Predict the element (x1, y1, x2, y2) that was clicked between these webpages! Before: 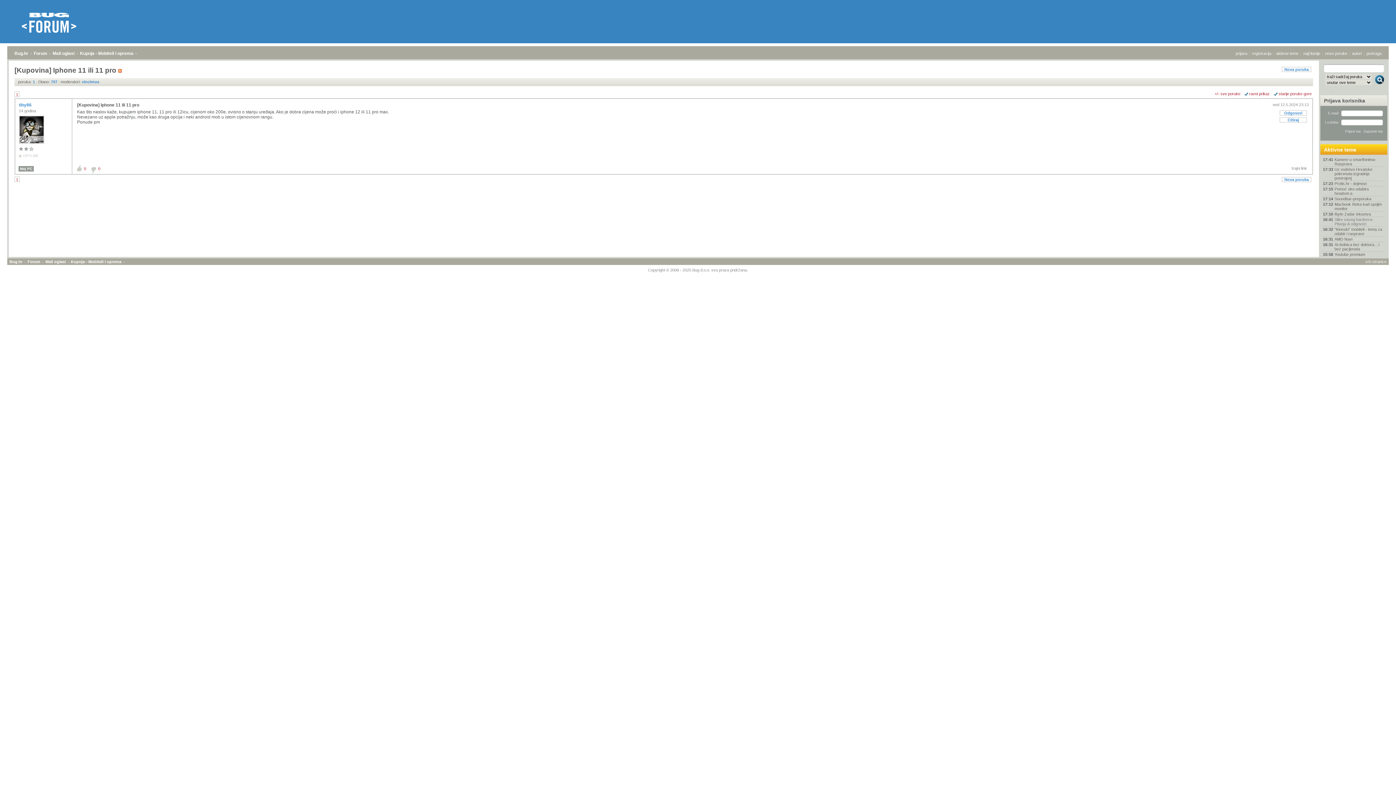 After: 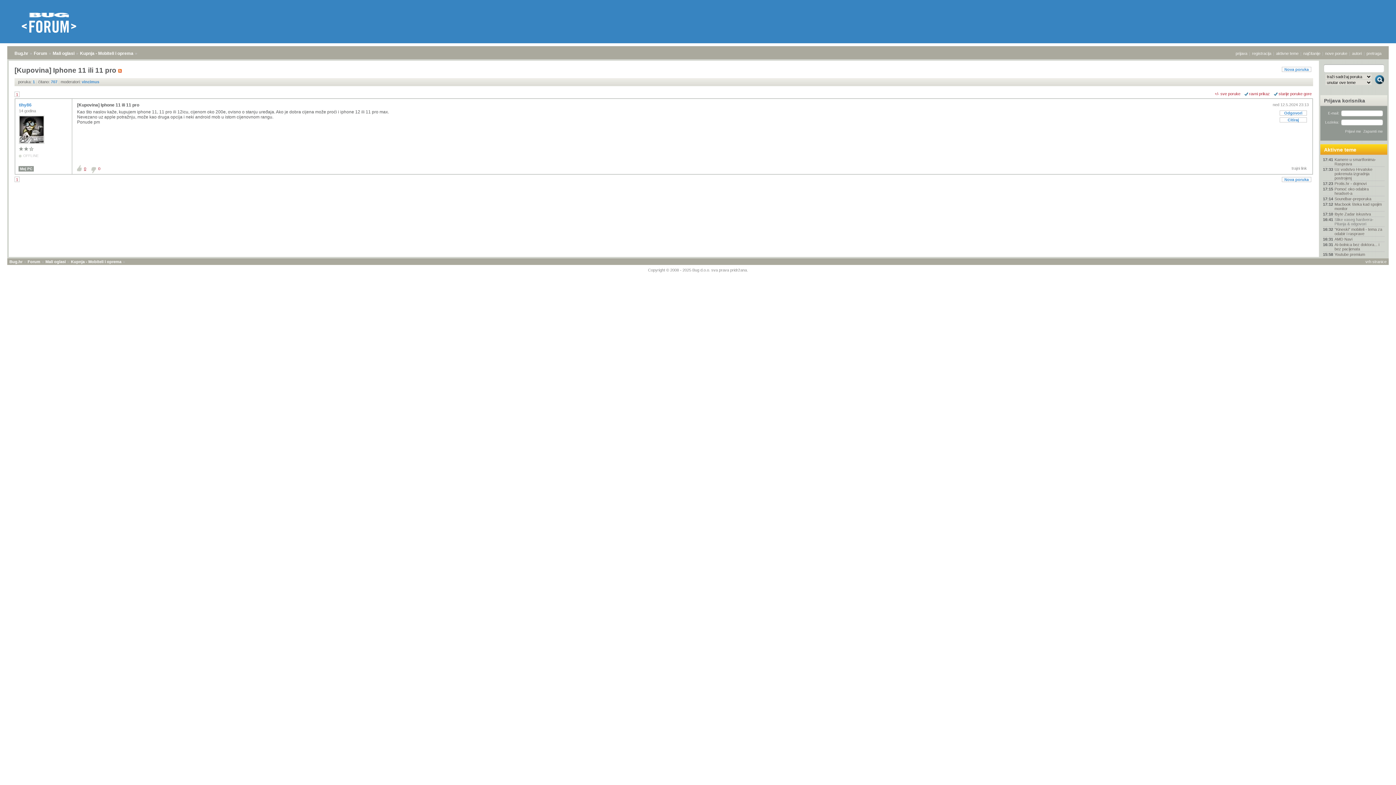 Action: label: 0 bbox: (82, 166, 87, 170)